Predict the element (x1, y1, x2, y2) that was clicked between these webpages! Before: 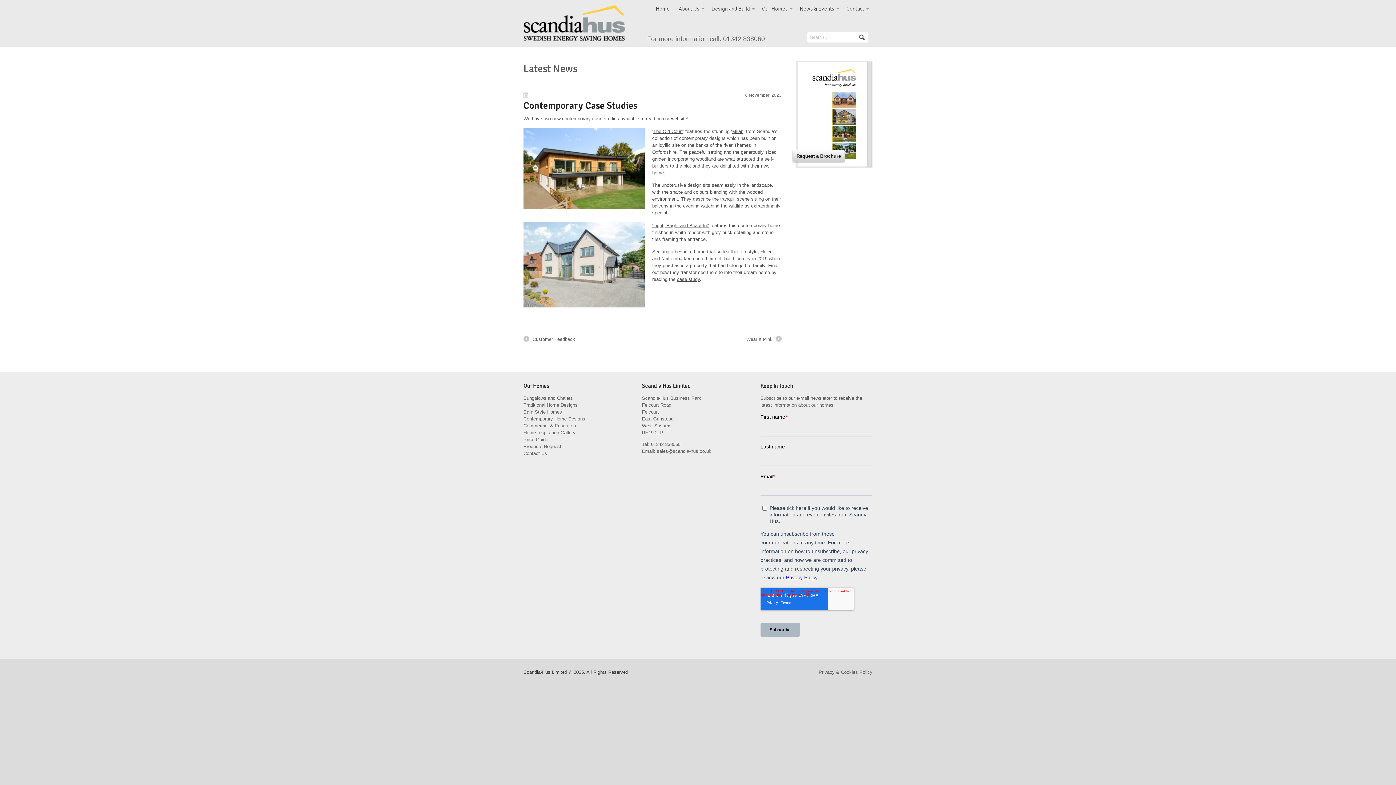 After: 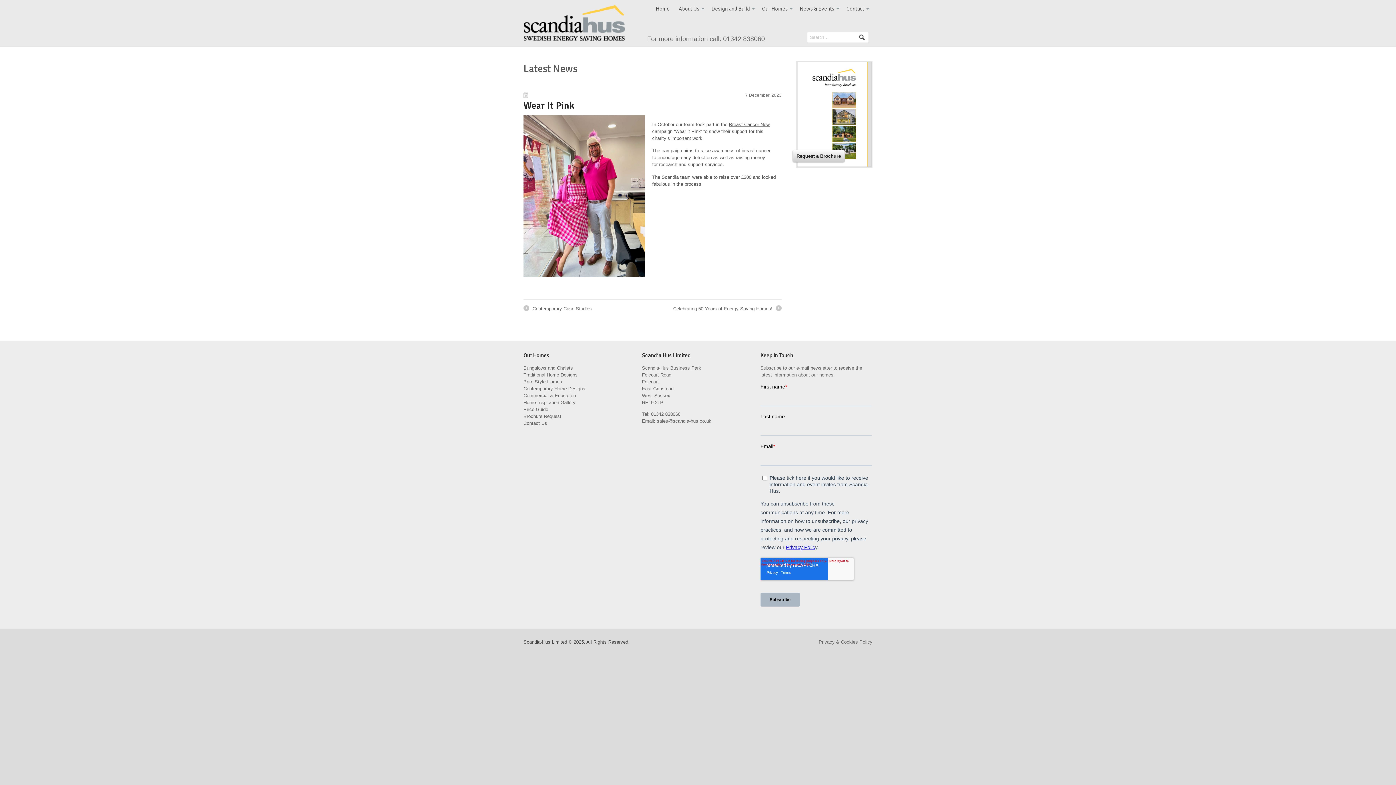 Action: bbox: (746, 335, 781, 342) label: Wear It Pink →